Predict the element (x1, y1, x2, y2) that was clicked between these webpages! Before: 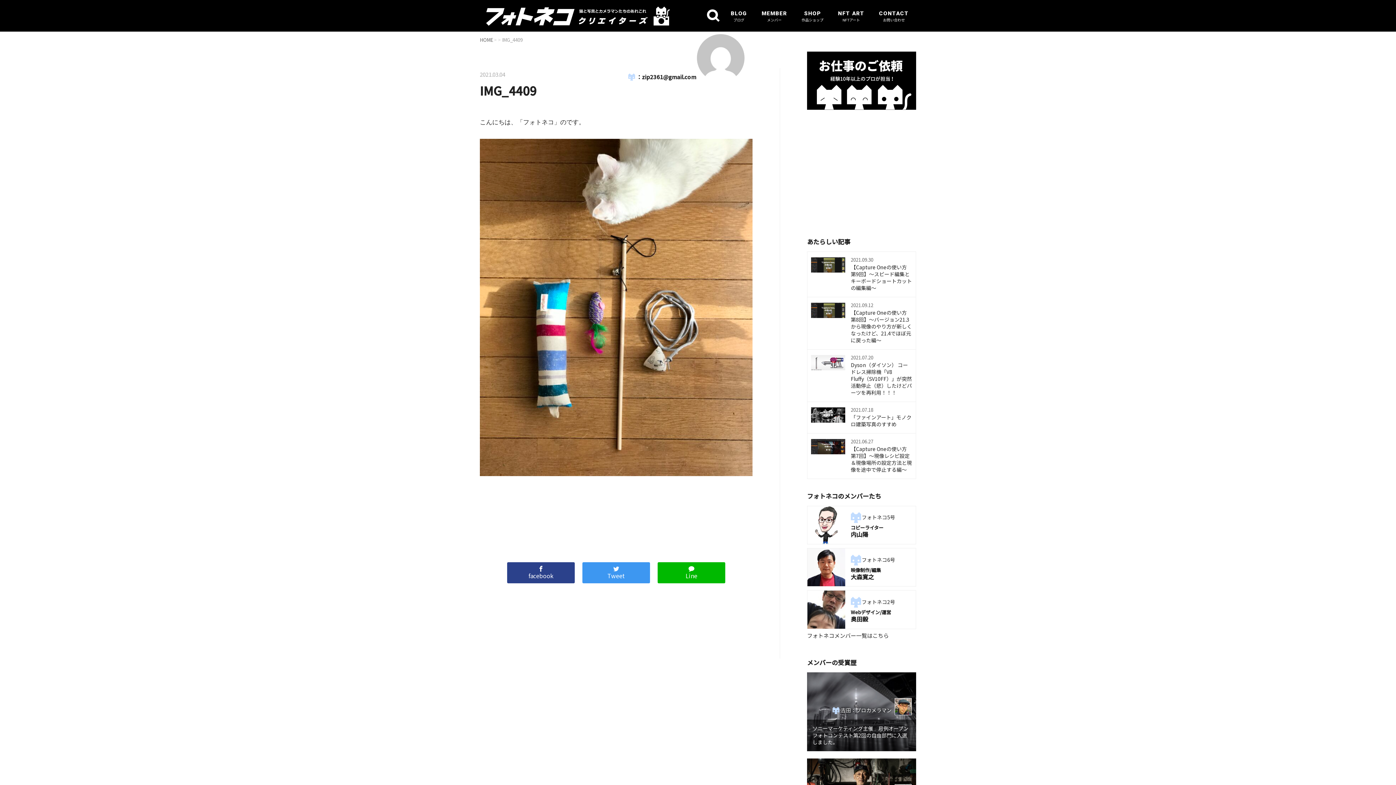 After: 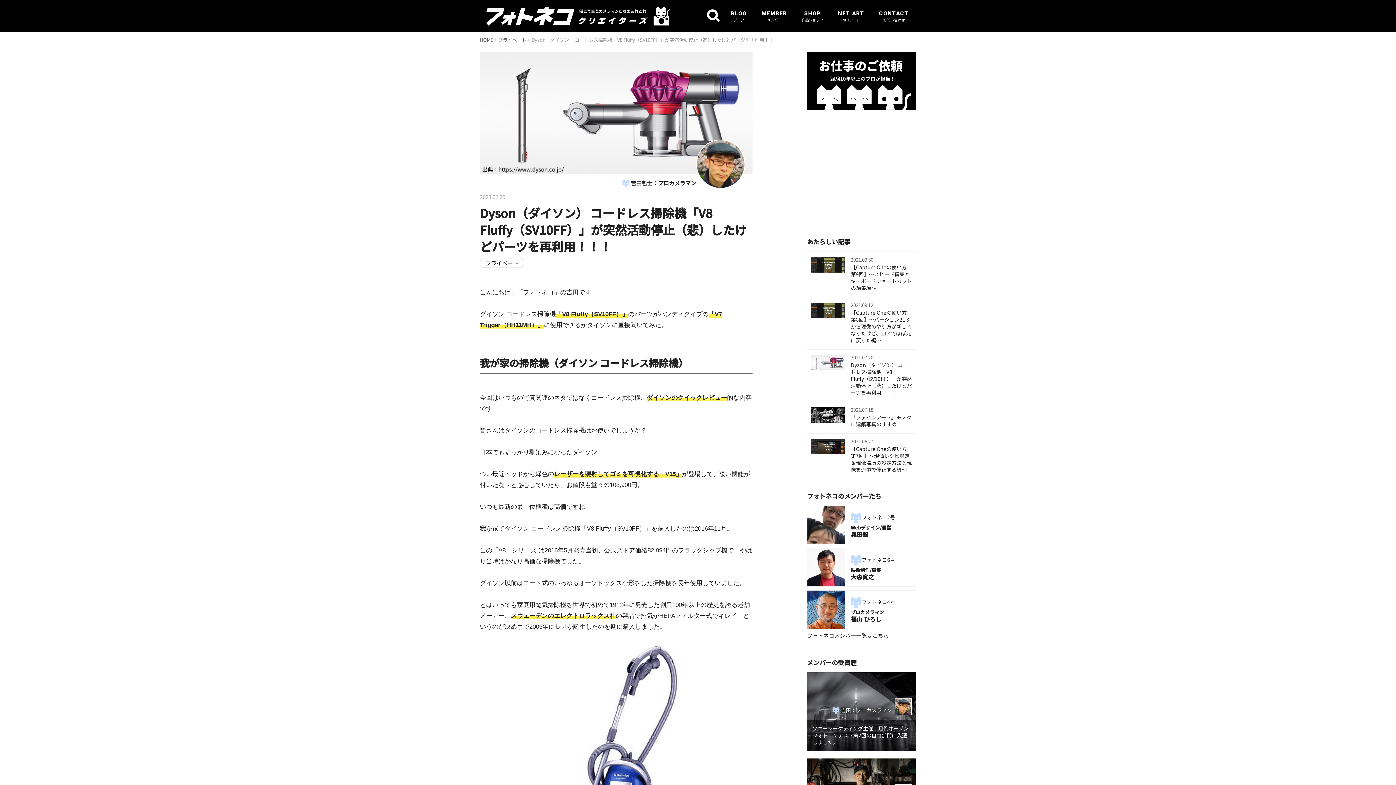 Action: label: 2021.07.20

Dyson（ダイソン） コードレス掃除機「V8 Fluffy（SV10FF）」が突然活動停止（悲）したけどパーツを再利用！！！ bbox: (807, 349, 916, 401)